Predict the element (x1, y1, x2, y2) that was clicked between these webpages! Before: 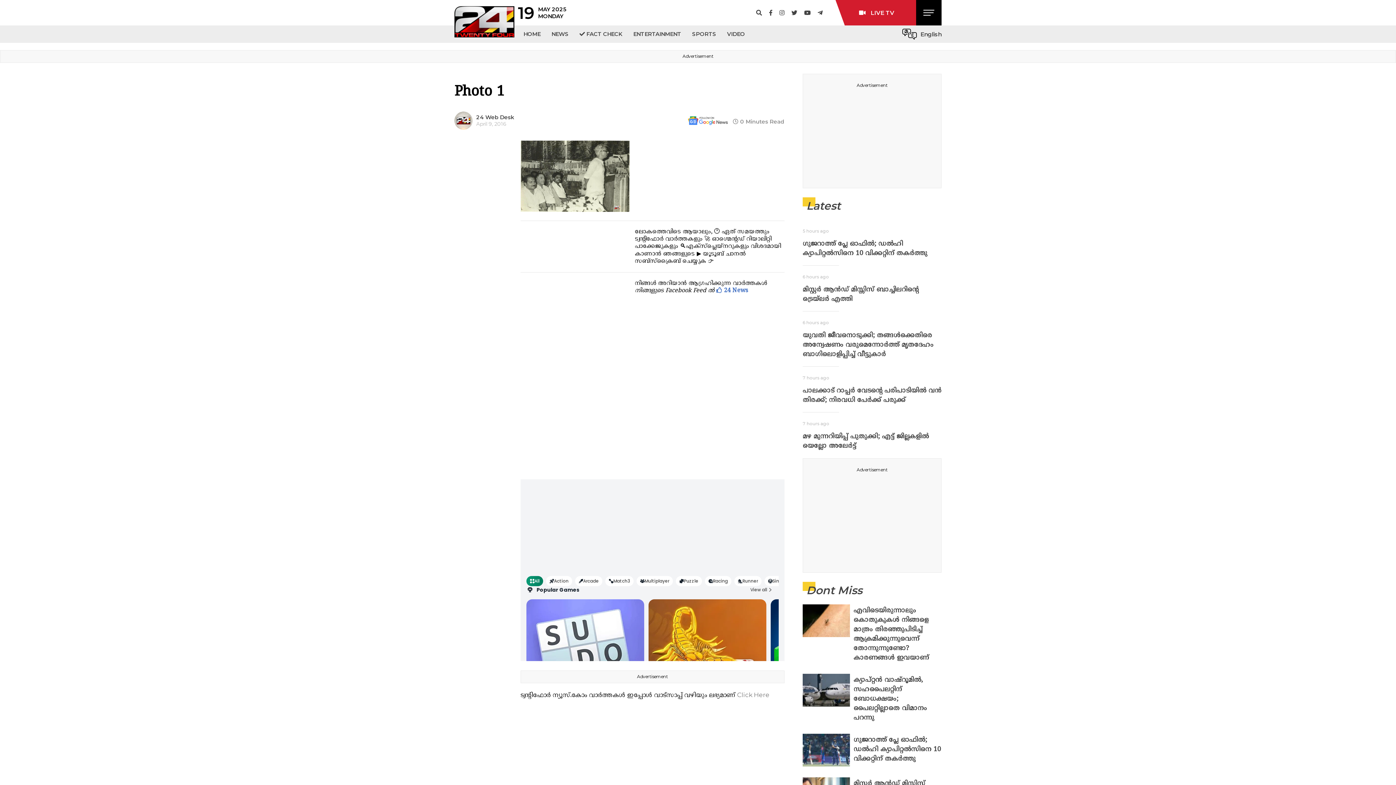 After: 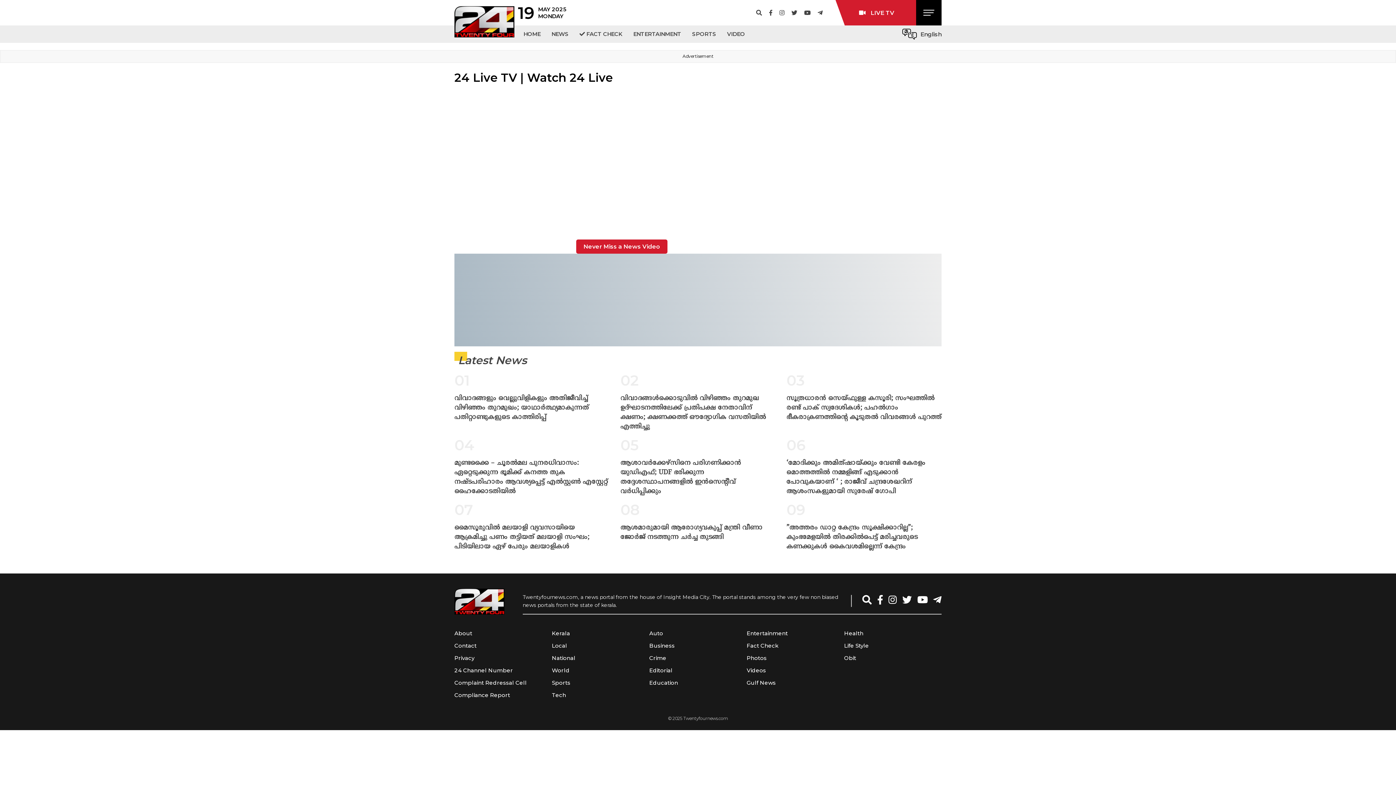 Action: label:  LIVE TV bbox: (859, 9, 894, 16)